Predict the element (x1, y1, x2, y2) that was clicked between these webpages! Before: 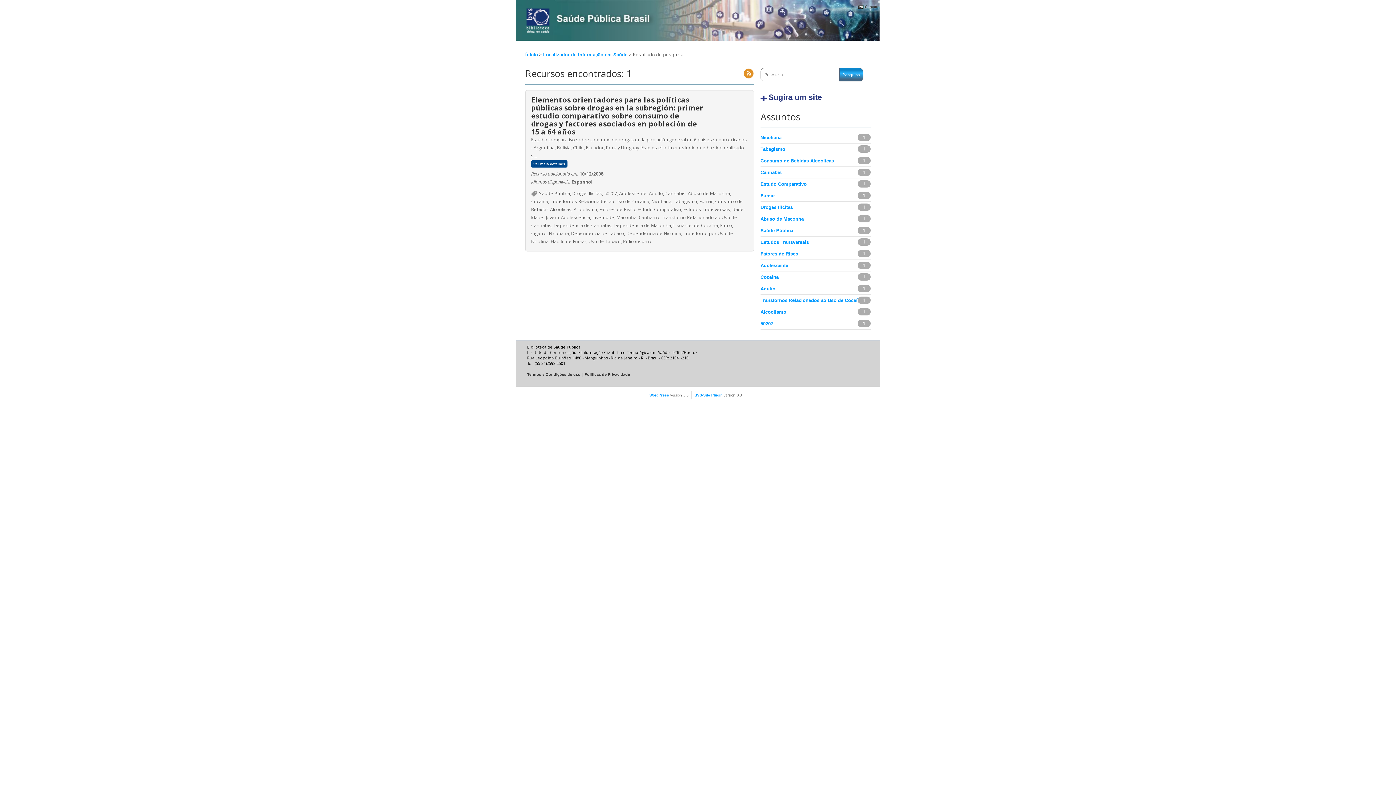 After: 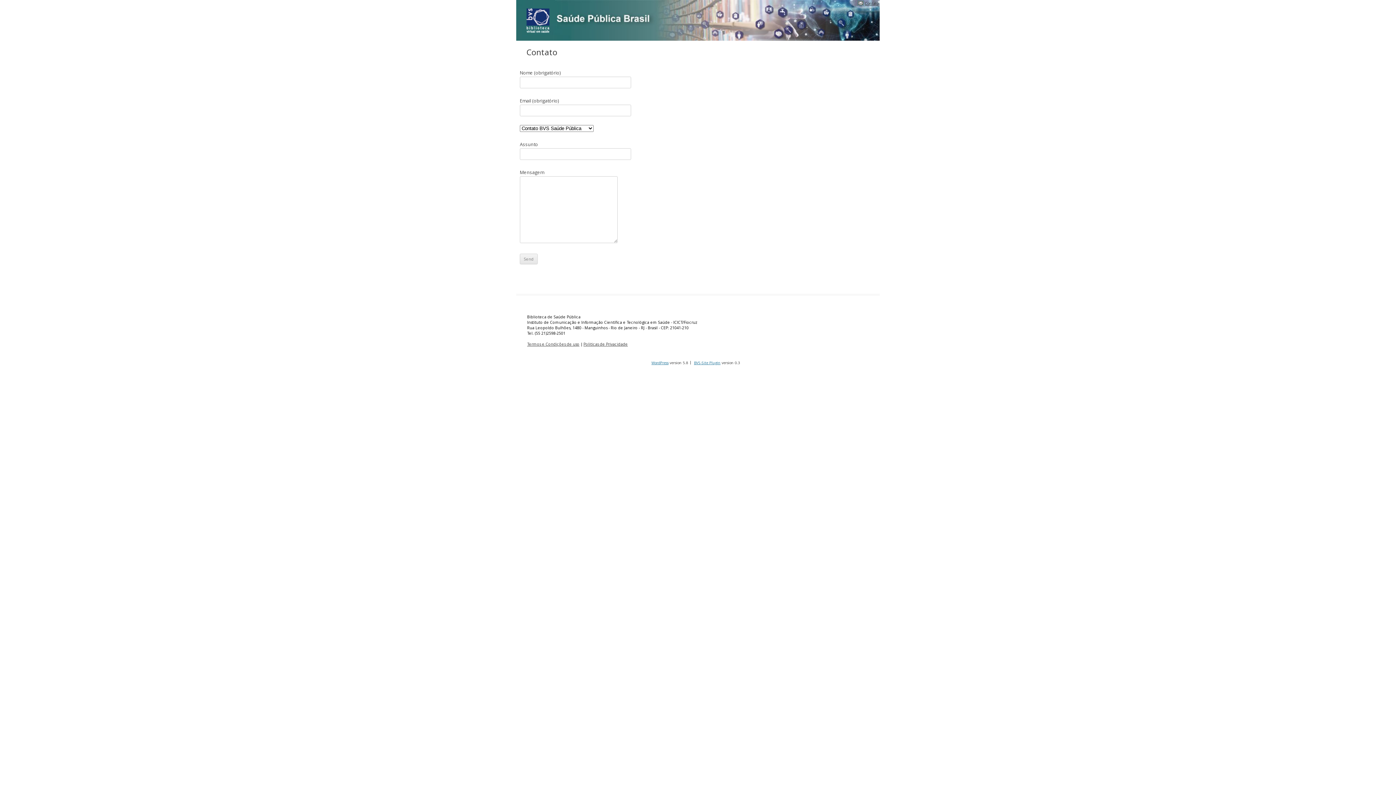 Action: bbox: (857, 4, 878, 8) label: Contato